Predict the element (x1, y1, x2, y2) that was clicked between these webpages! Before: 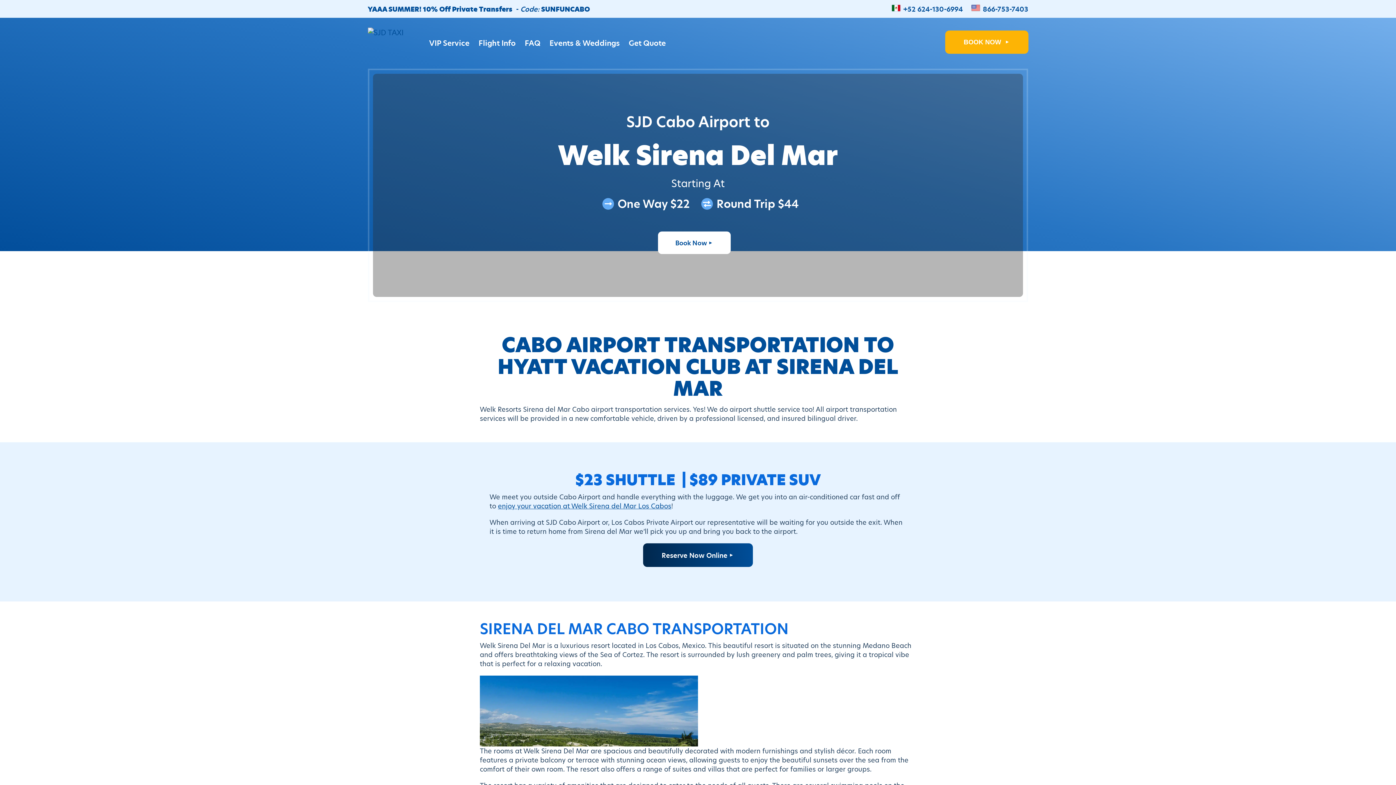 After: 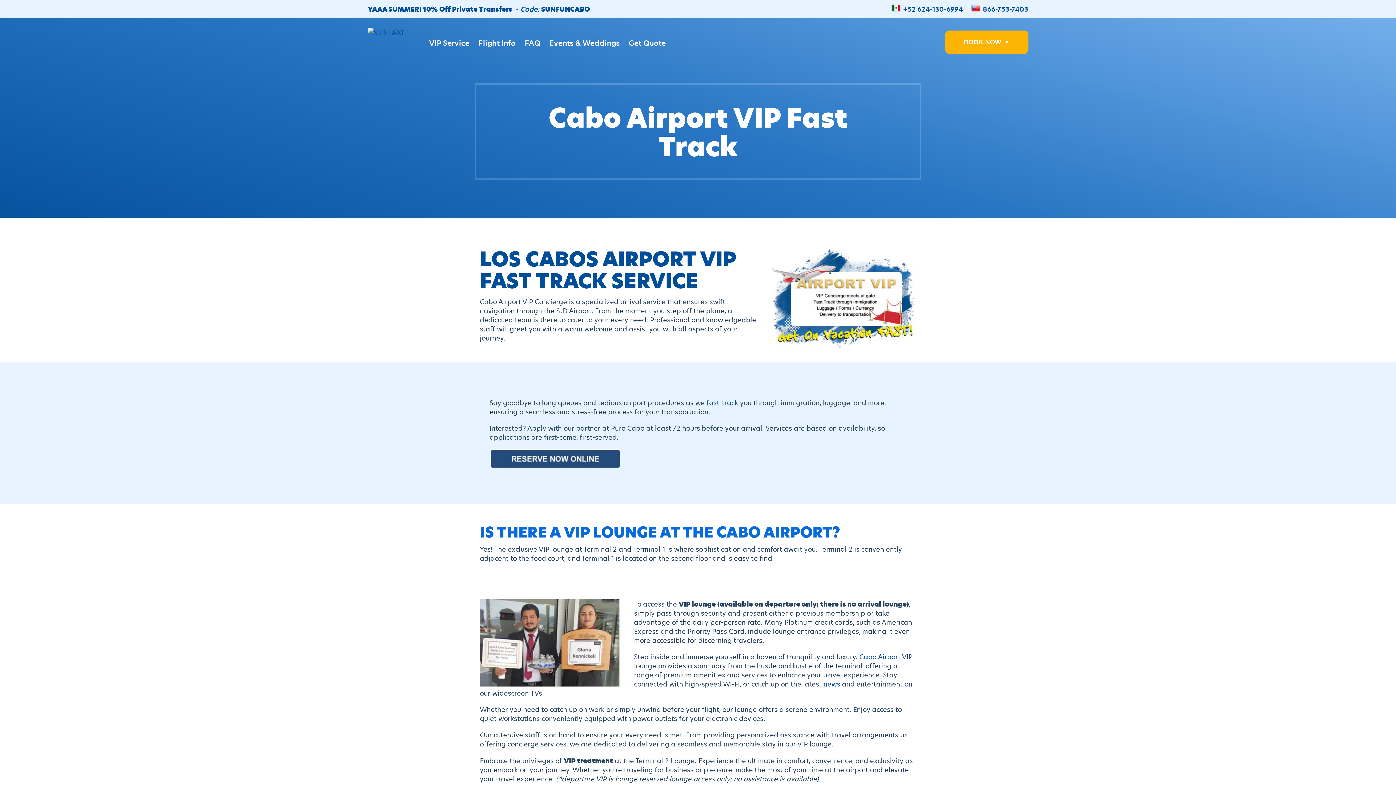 Action: label: VIP Service bbox: (425, 22, 473, 62)